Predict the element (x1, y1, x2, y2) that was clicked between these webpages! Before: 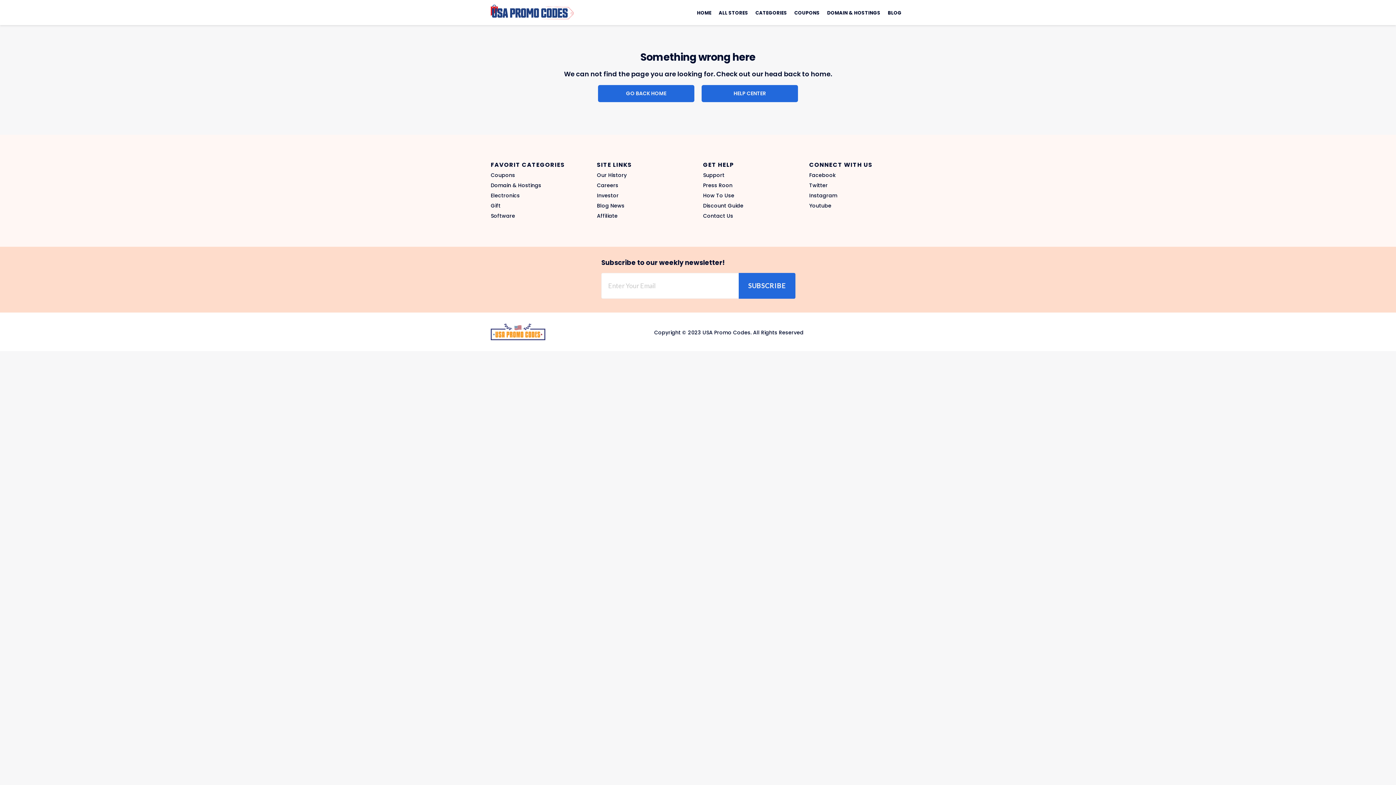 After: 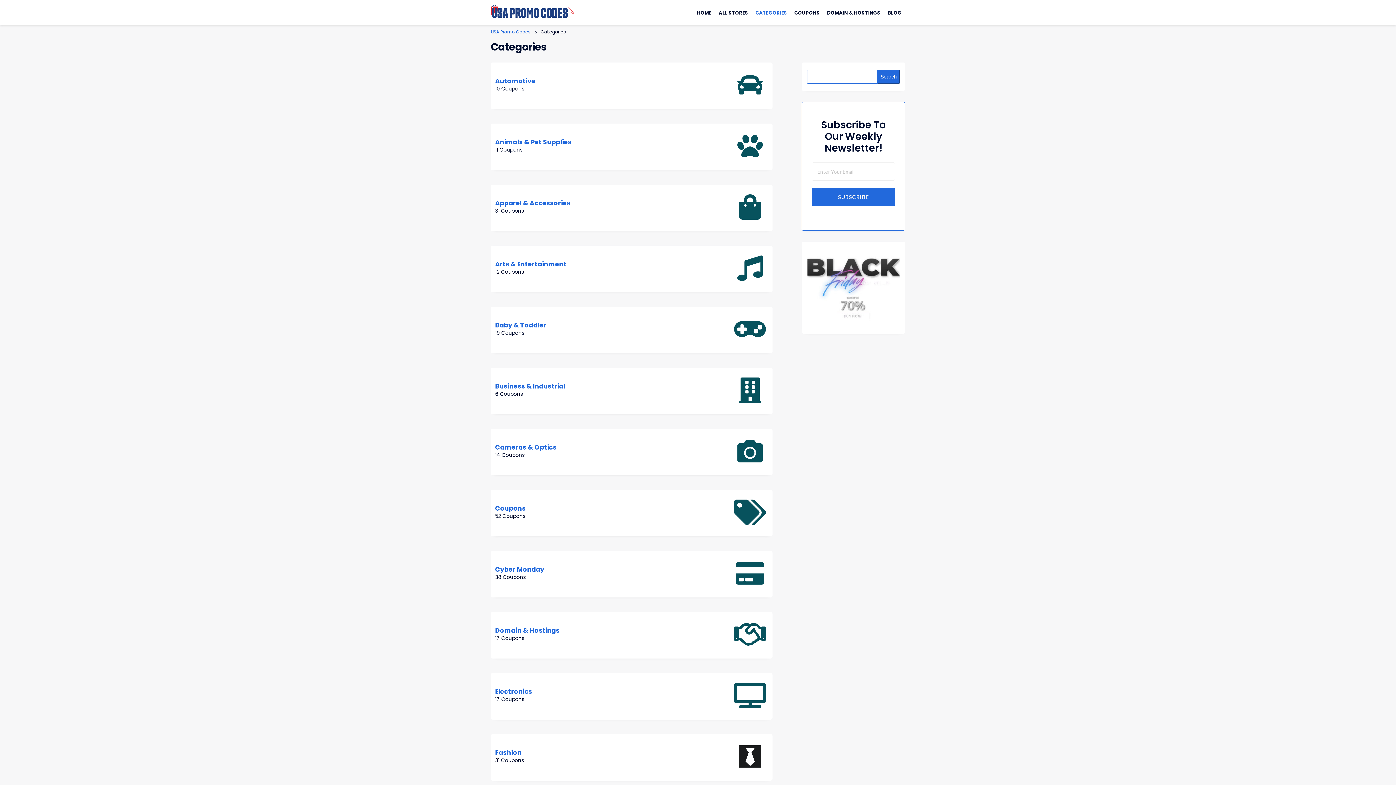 Action: bbox: (752, 2, 790, 22) label: CATEGORIES